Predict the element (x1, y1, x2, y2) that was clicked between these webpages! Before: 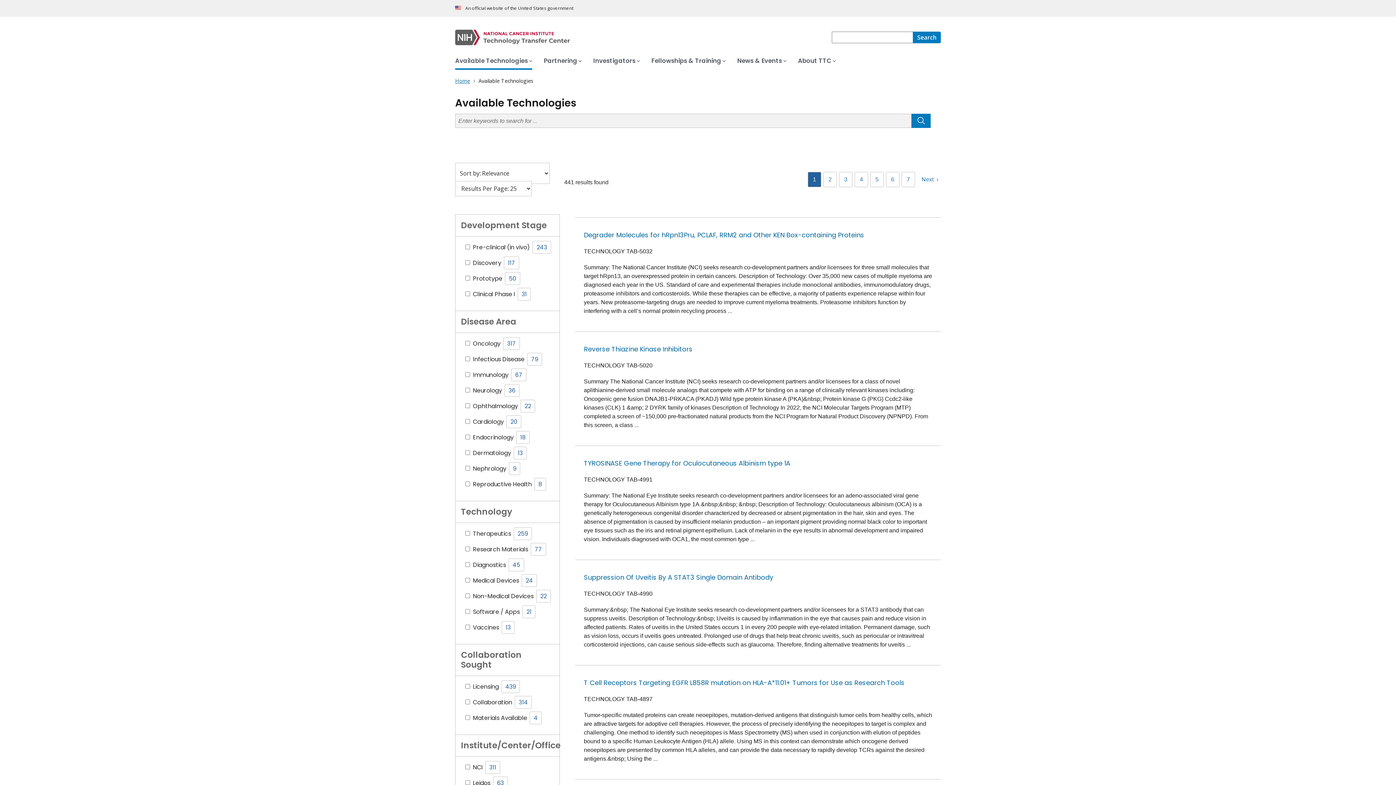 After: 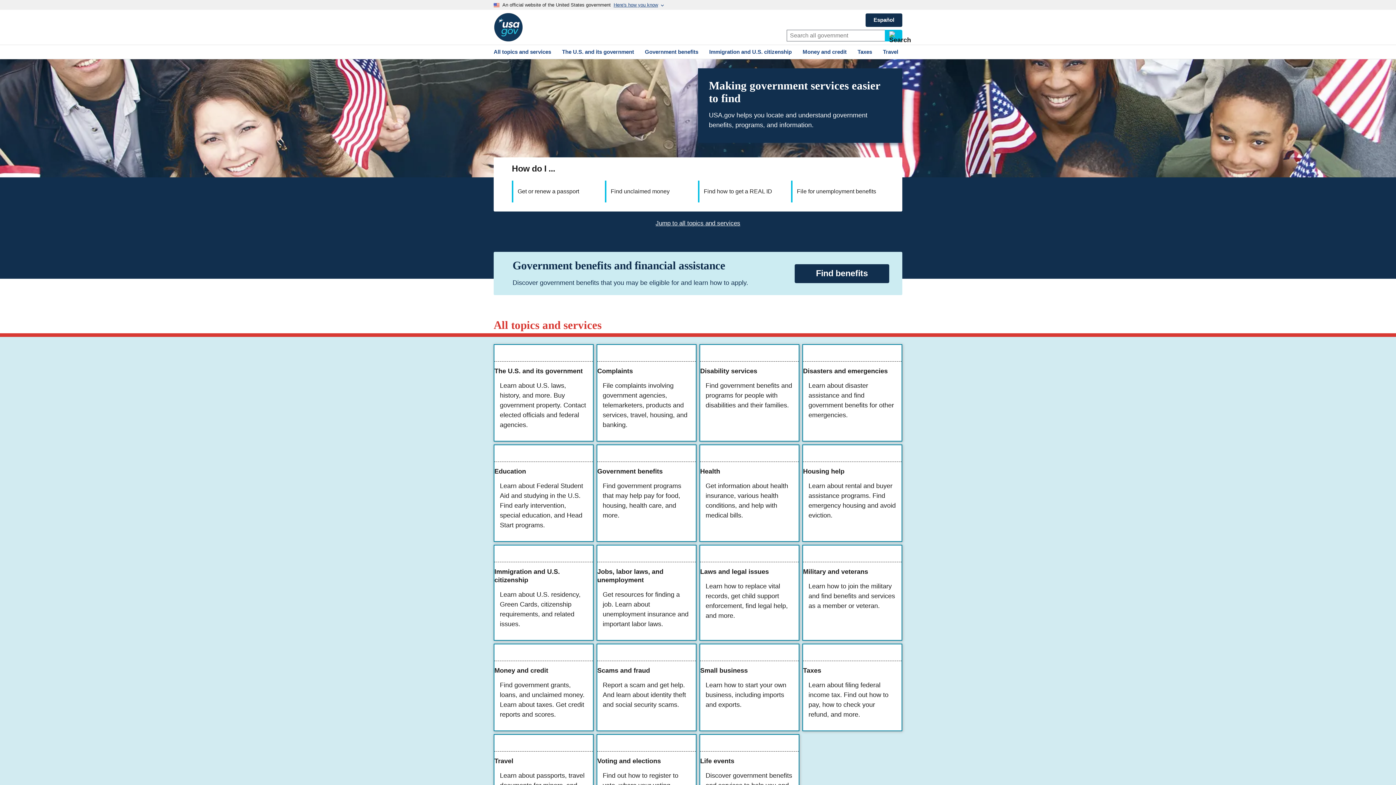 Action: label: USA.gov bbox: (828, 589, 941, 597)